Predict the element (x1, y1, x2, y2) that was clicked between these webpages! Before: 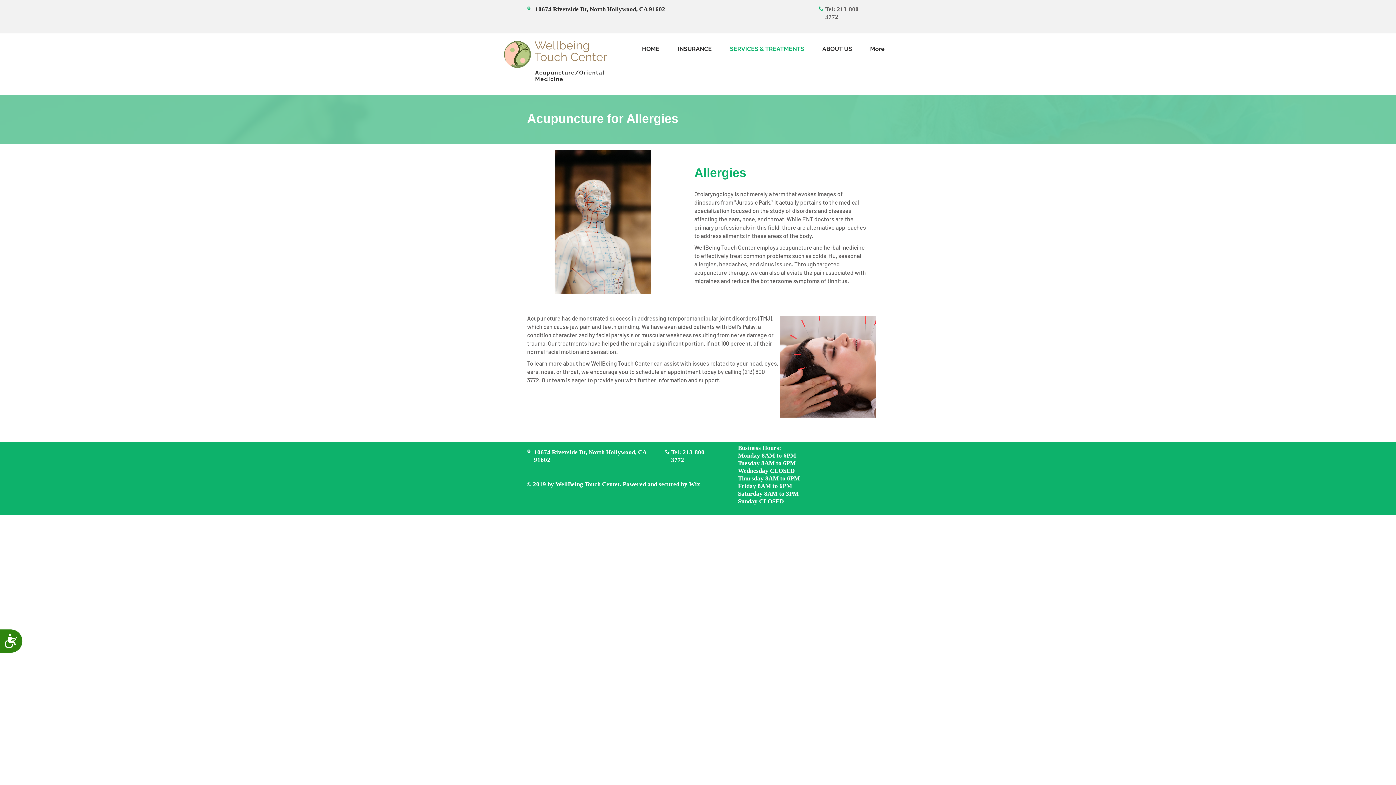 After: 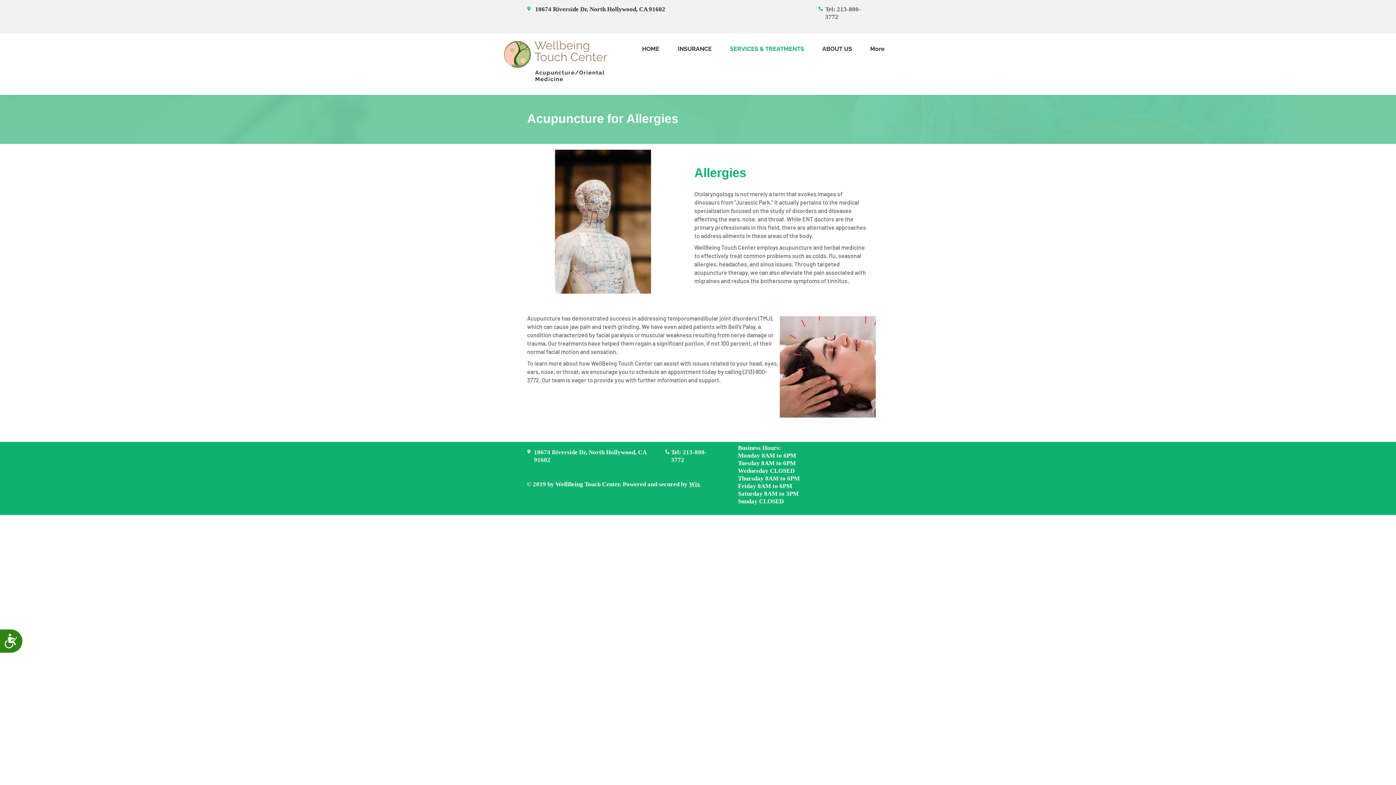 Action: bbox: (689, 481, 700, 488) label: Wix